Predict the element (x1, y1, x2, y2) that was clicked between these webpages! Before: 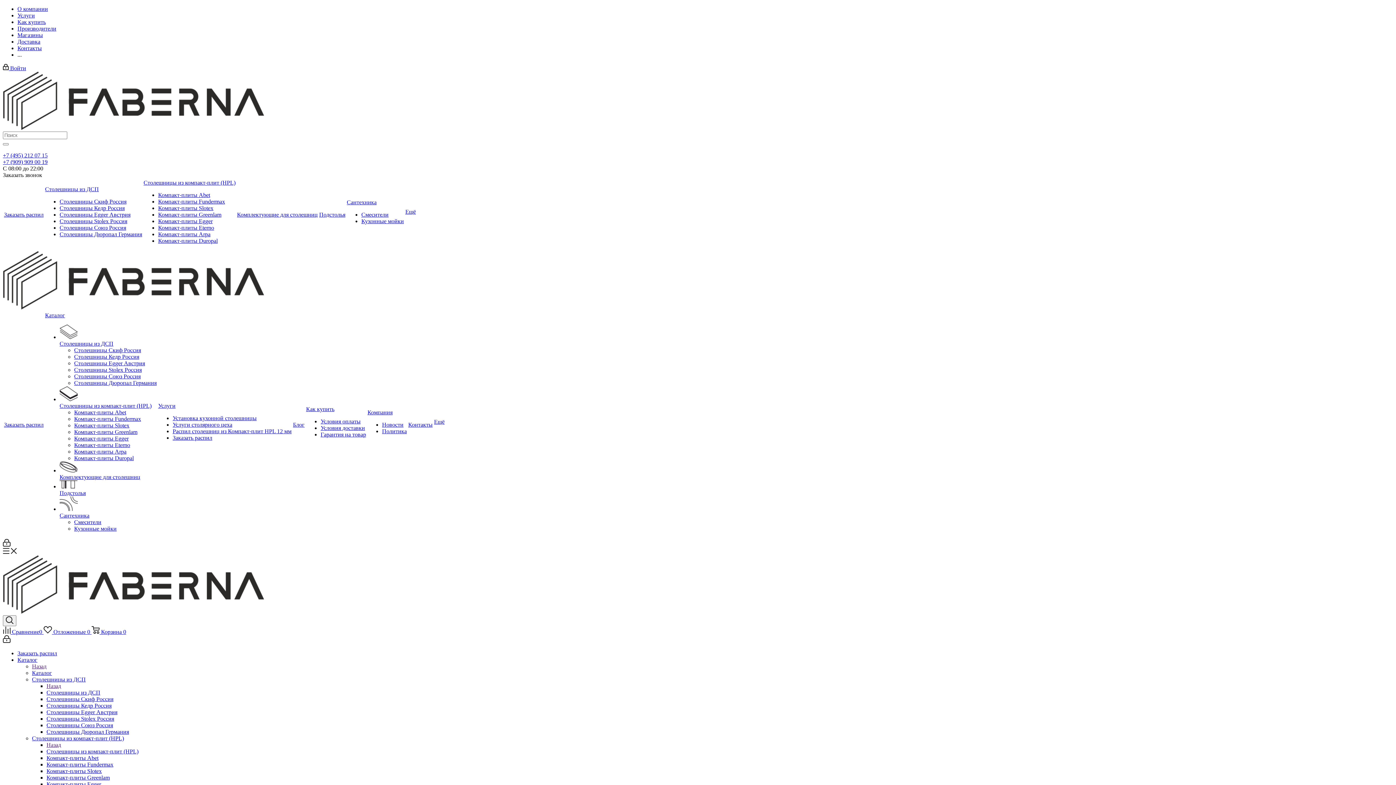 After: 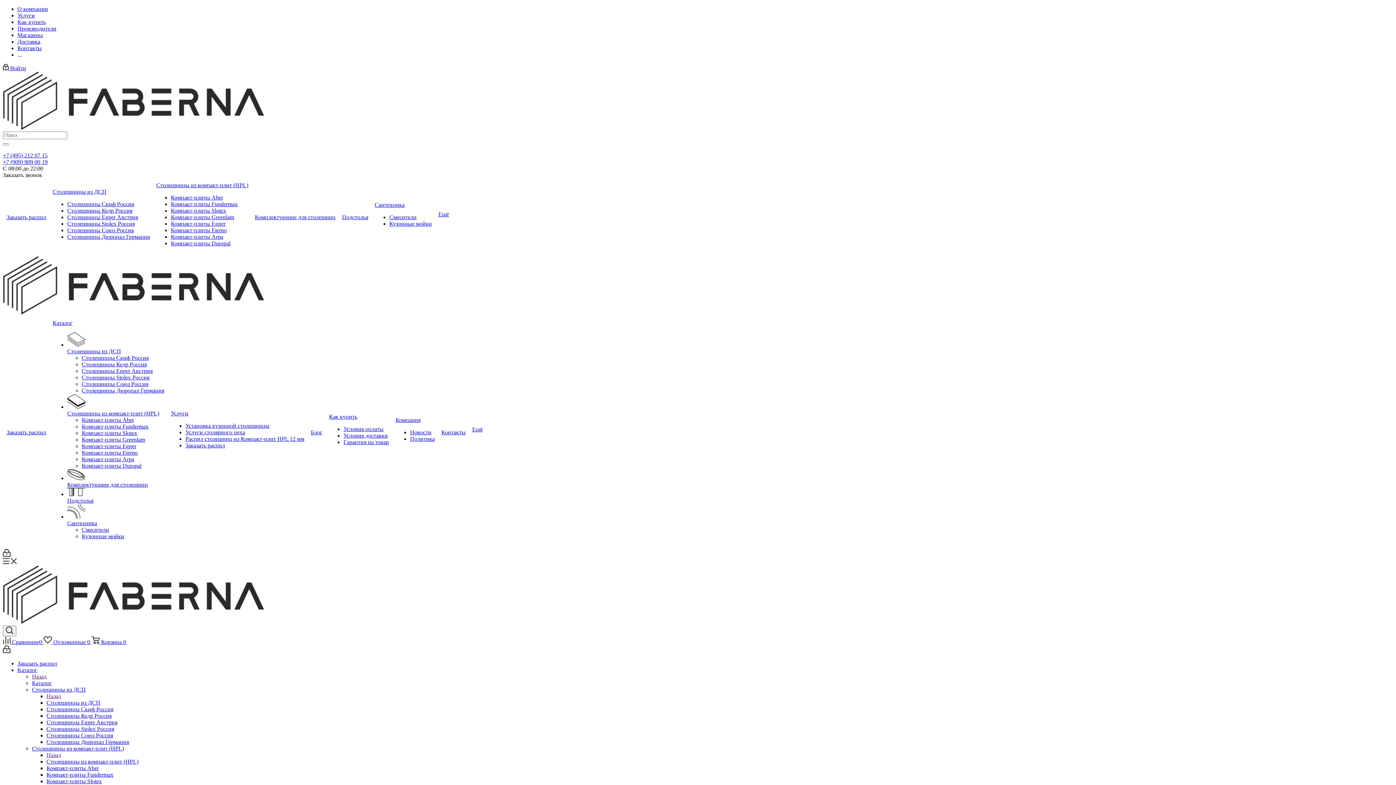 Action: bbox: (172, 415, 256, 421) label: Установка кухонной столешницы